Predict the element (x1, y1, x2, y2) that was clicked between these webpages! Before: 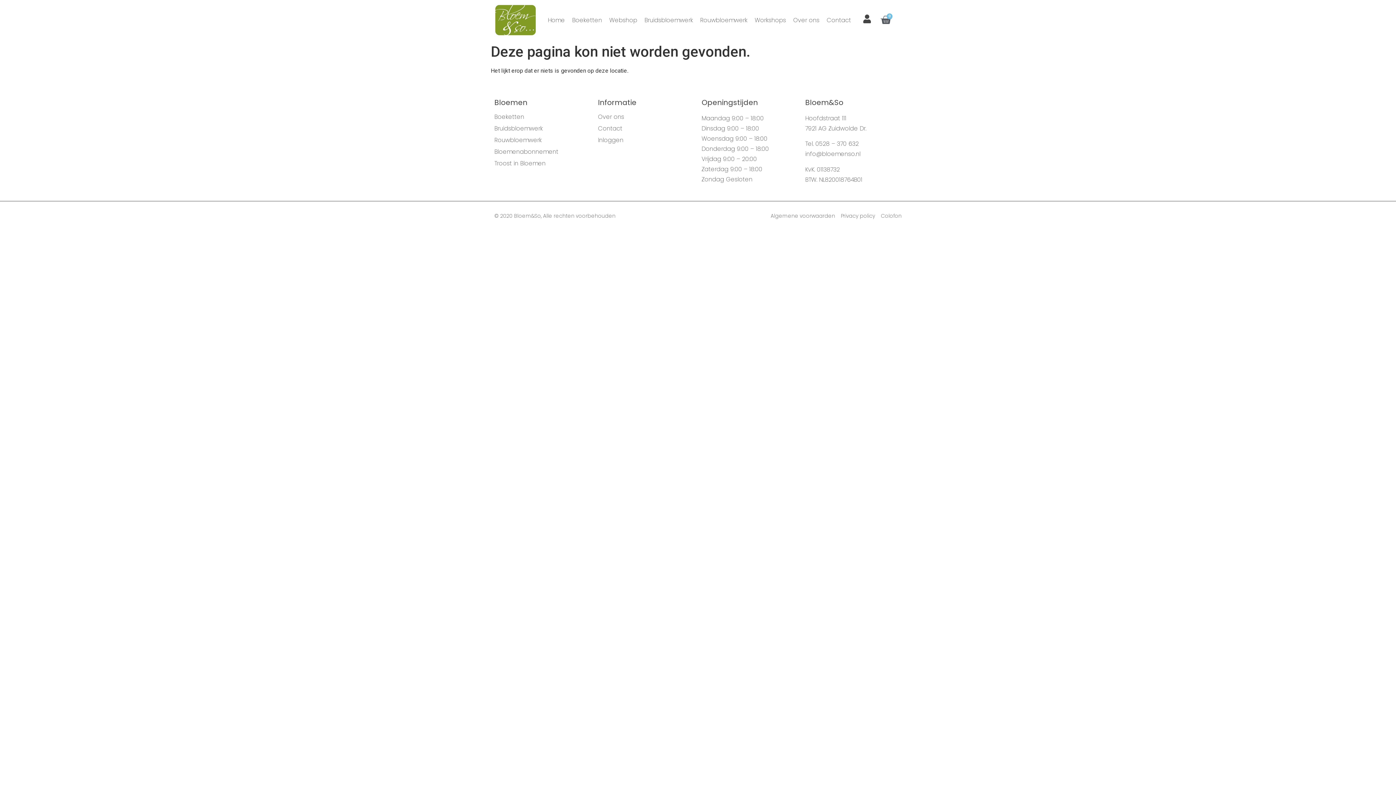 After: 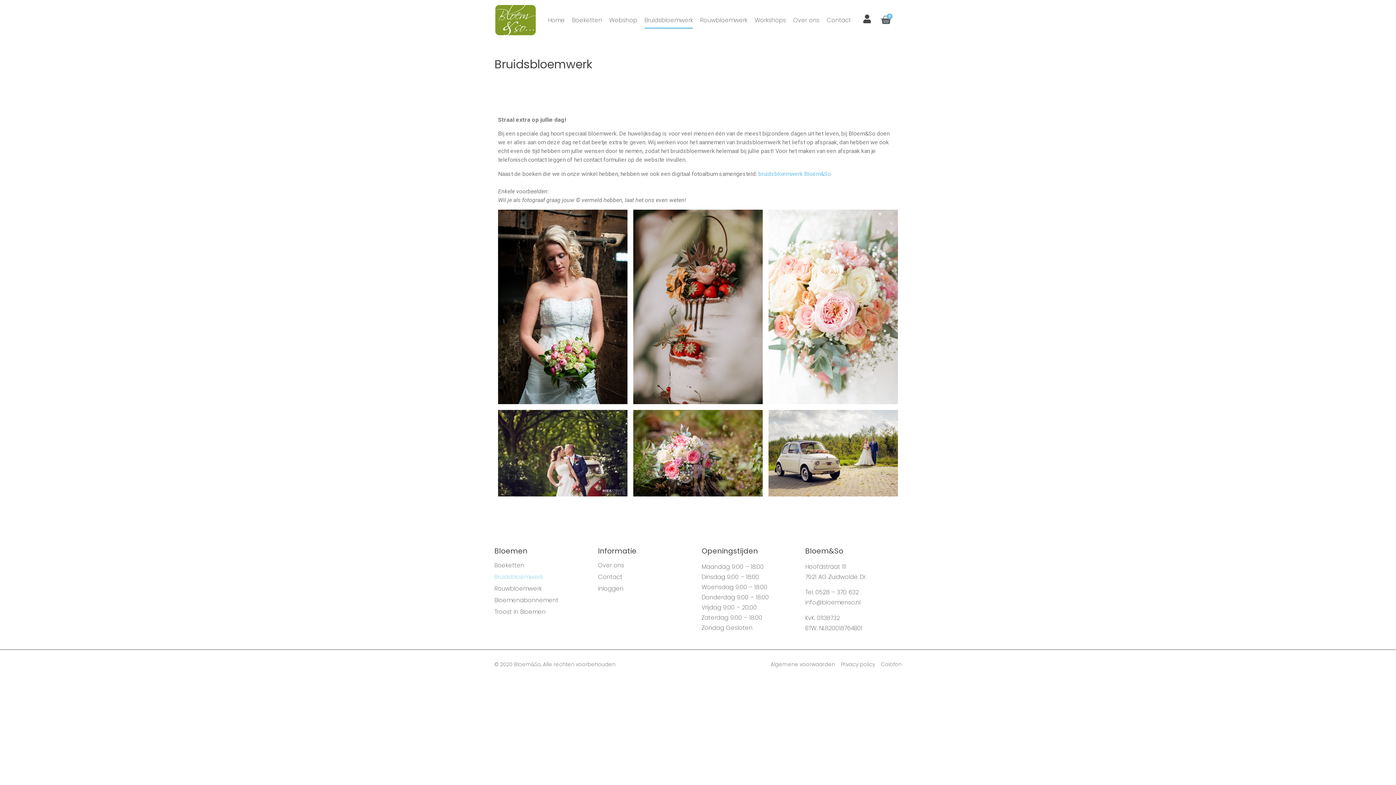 Action: bbox: (644, 11, 693, 28) label: Bruidsbloemwerk